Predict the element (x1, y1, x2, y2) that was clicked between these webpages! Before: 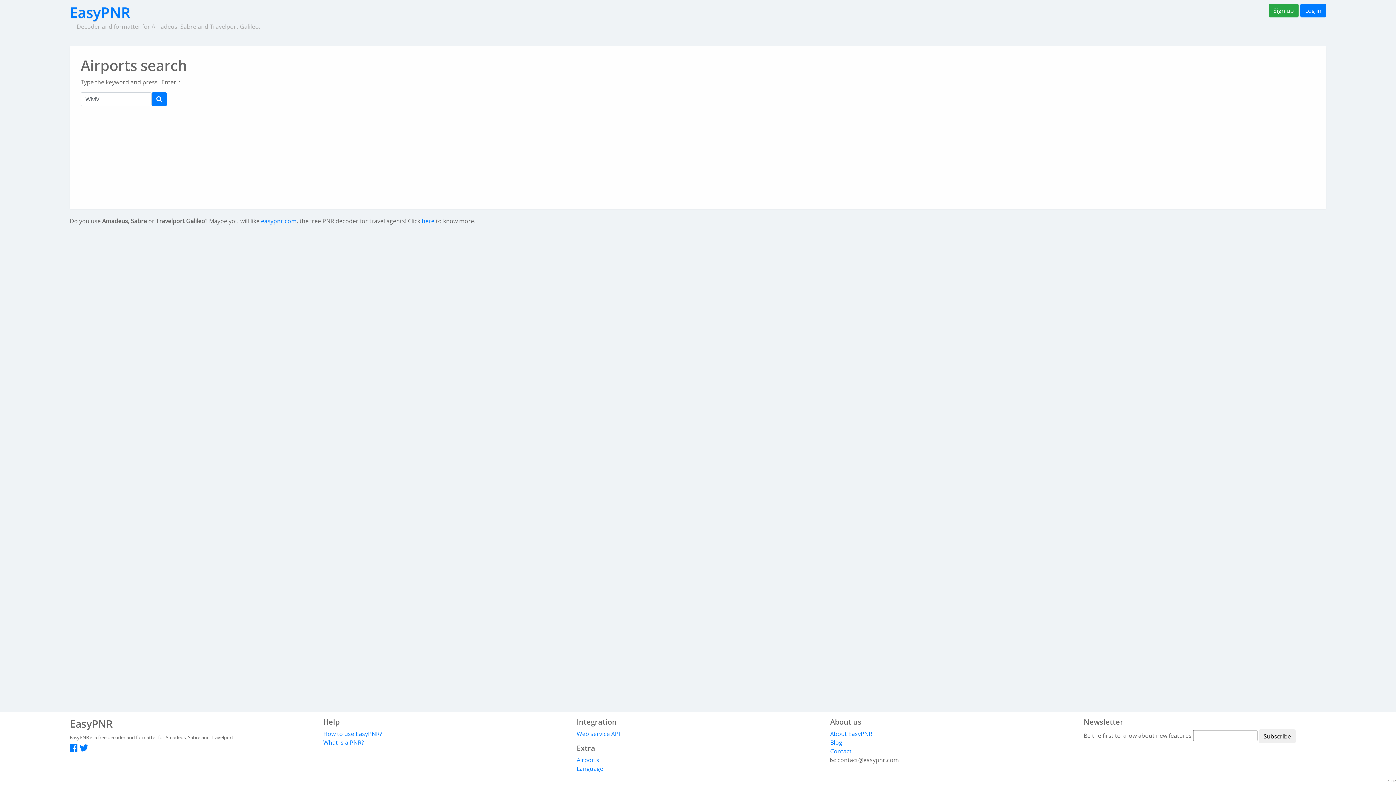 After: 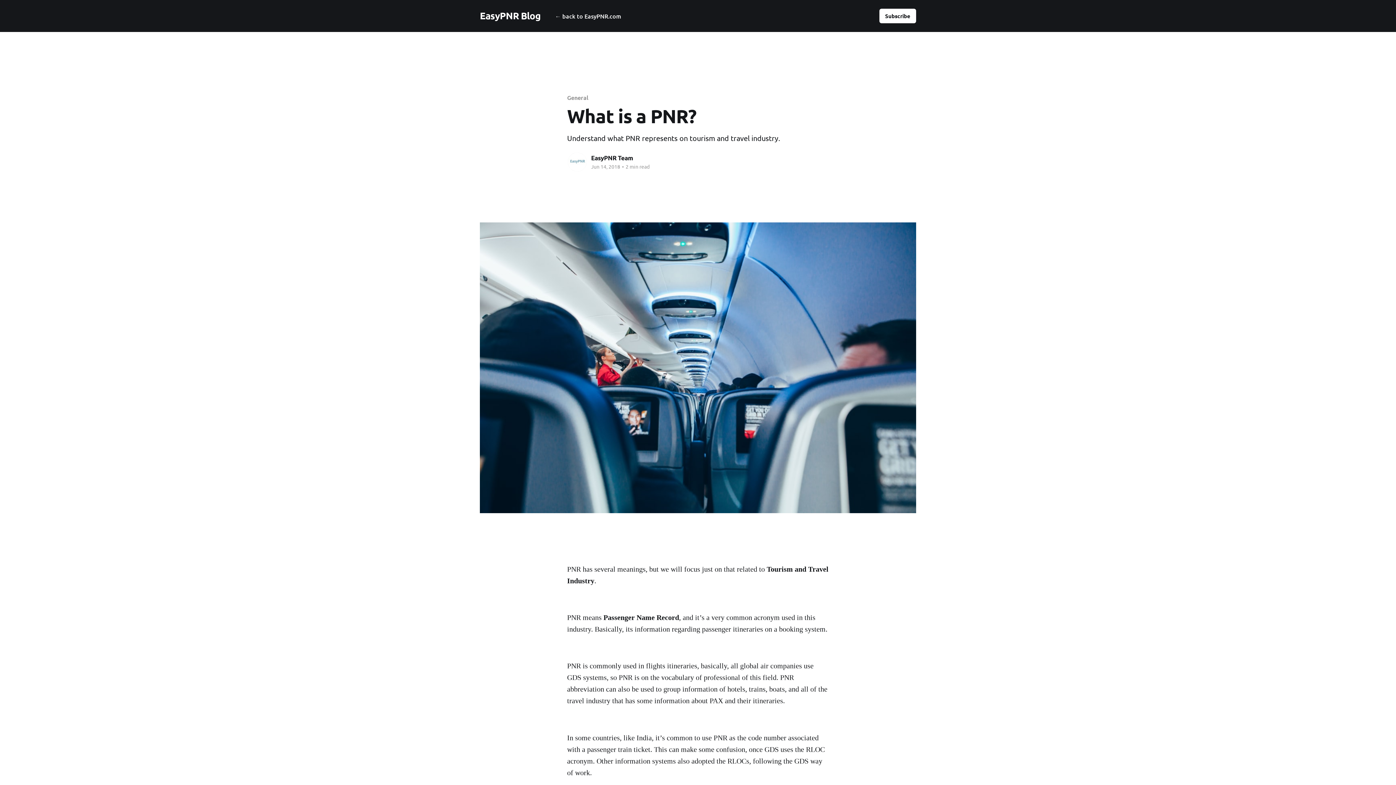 Action: bbox: (323, 738, 364, 746) label: What is a PNR?